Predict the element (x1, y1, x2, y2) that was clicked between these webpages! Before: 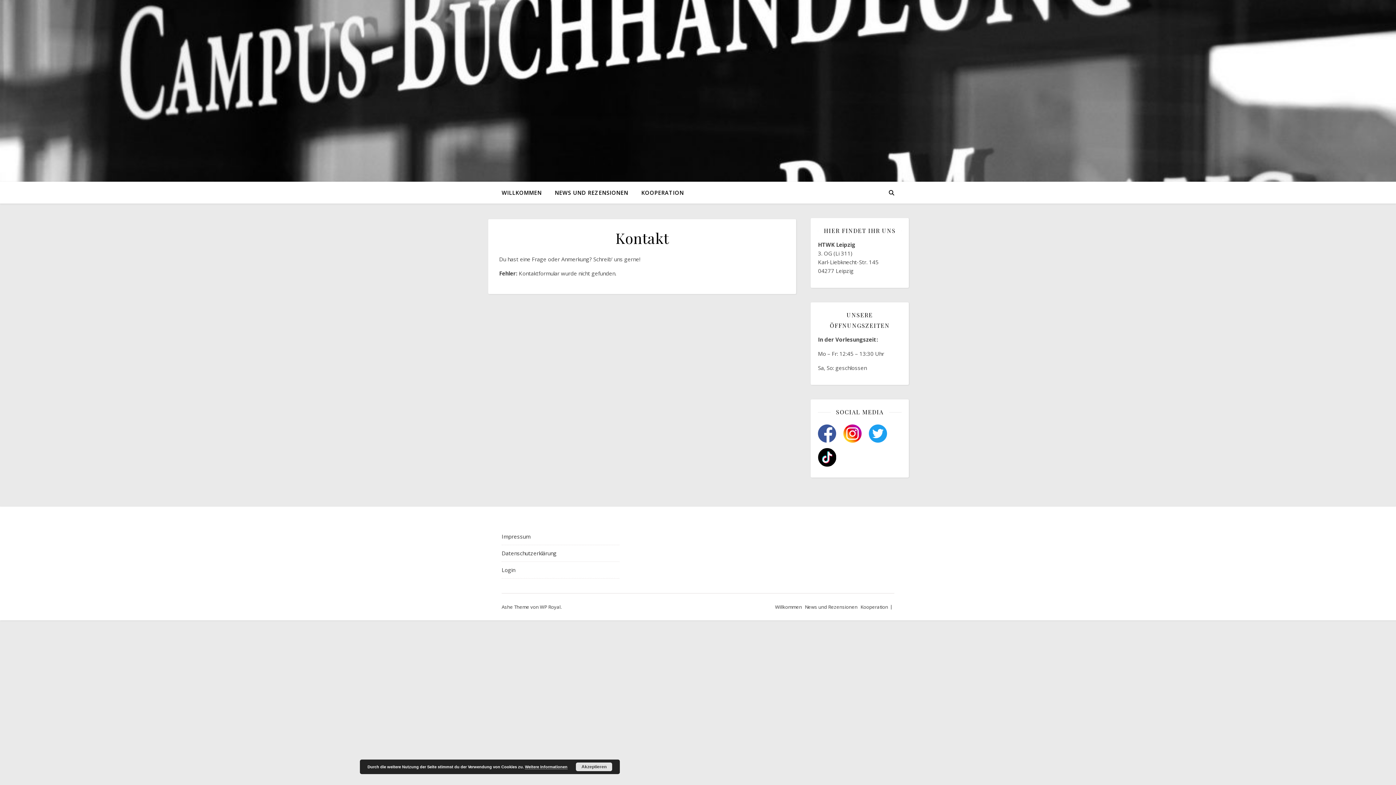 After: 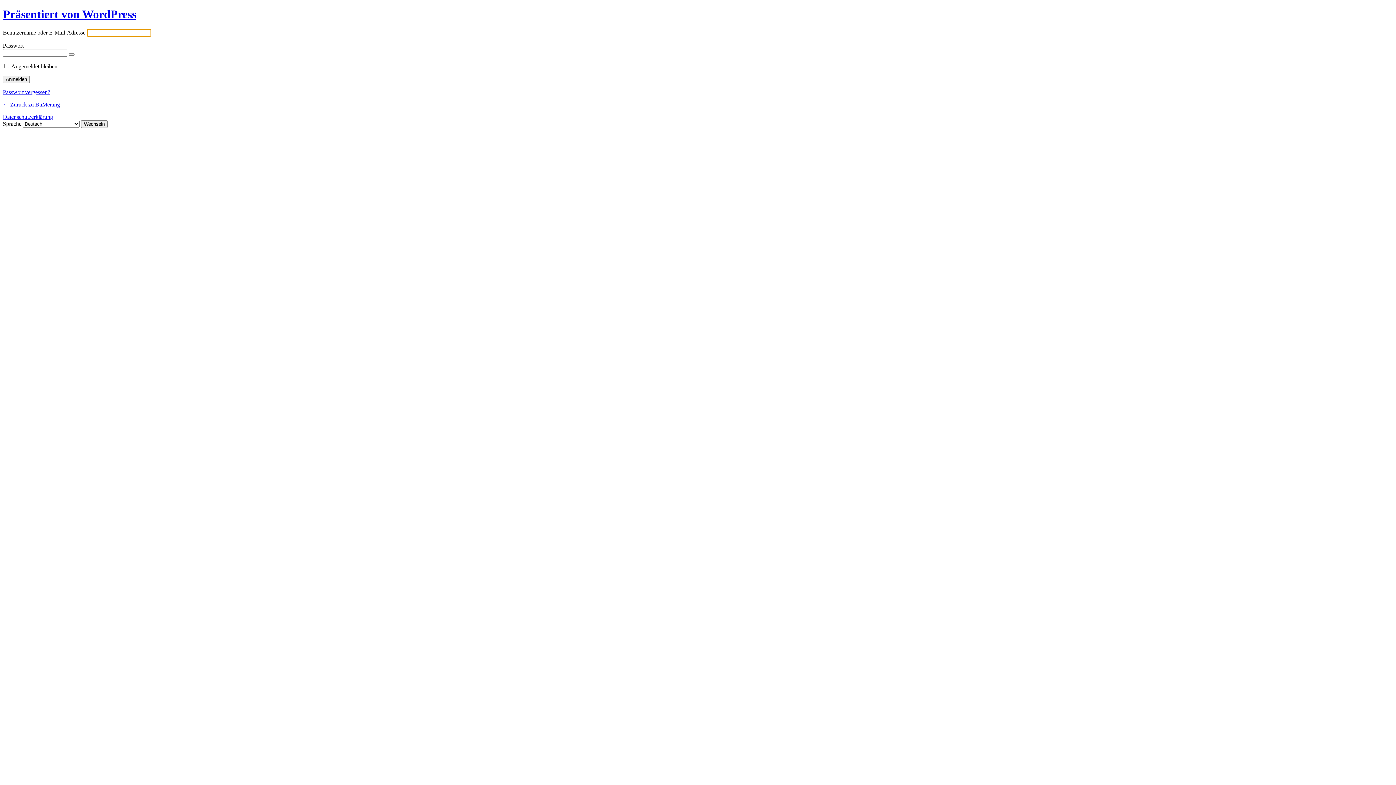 Action: label: Login bbox: (501, 562, 619, 579)